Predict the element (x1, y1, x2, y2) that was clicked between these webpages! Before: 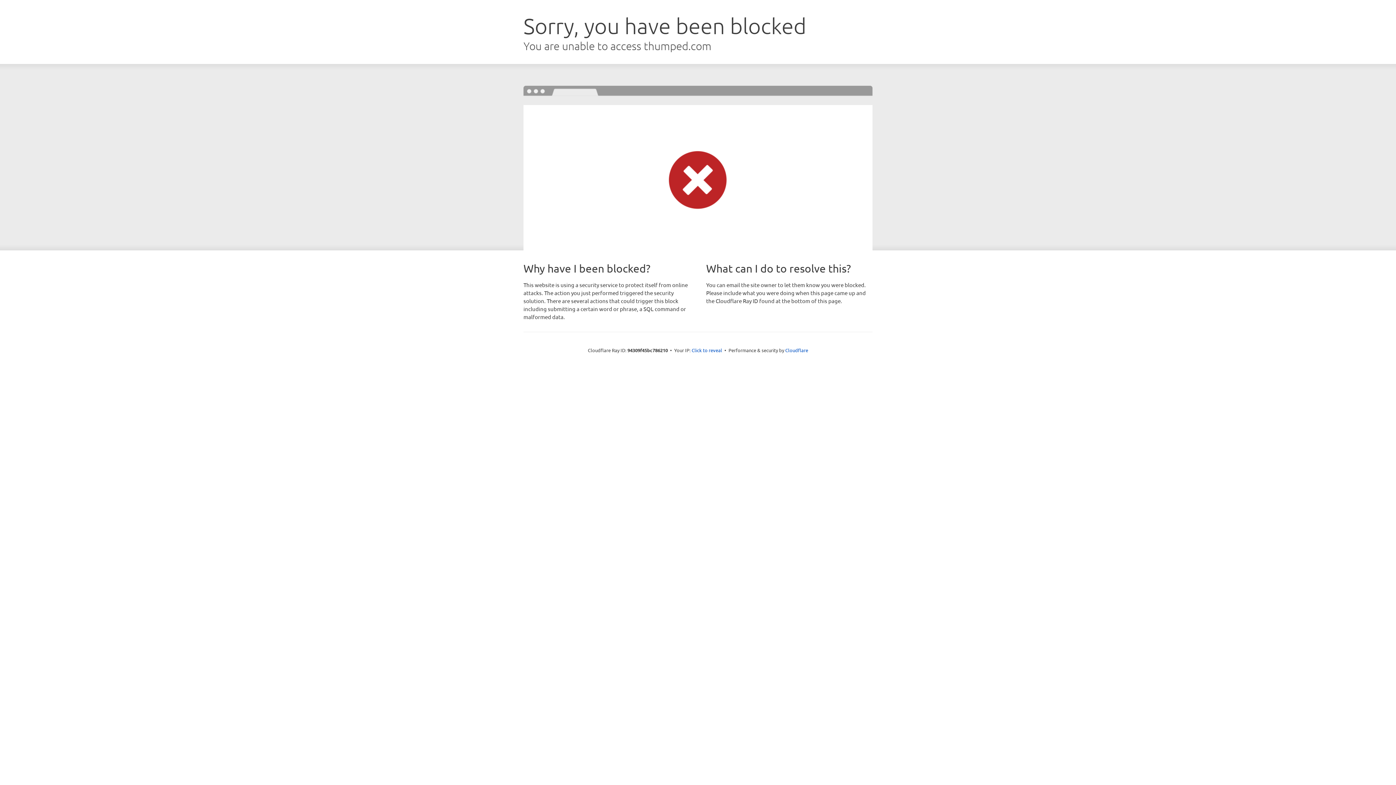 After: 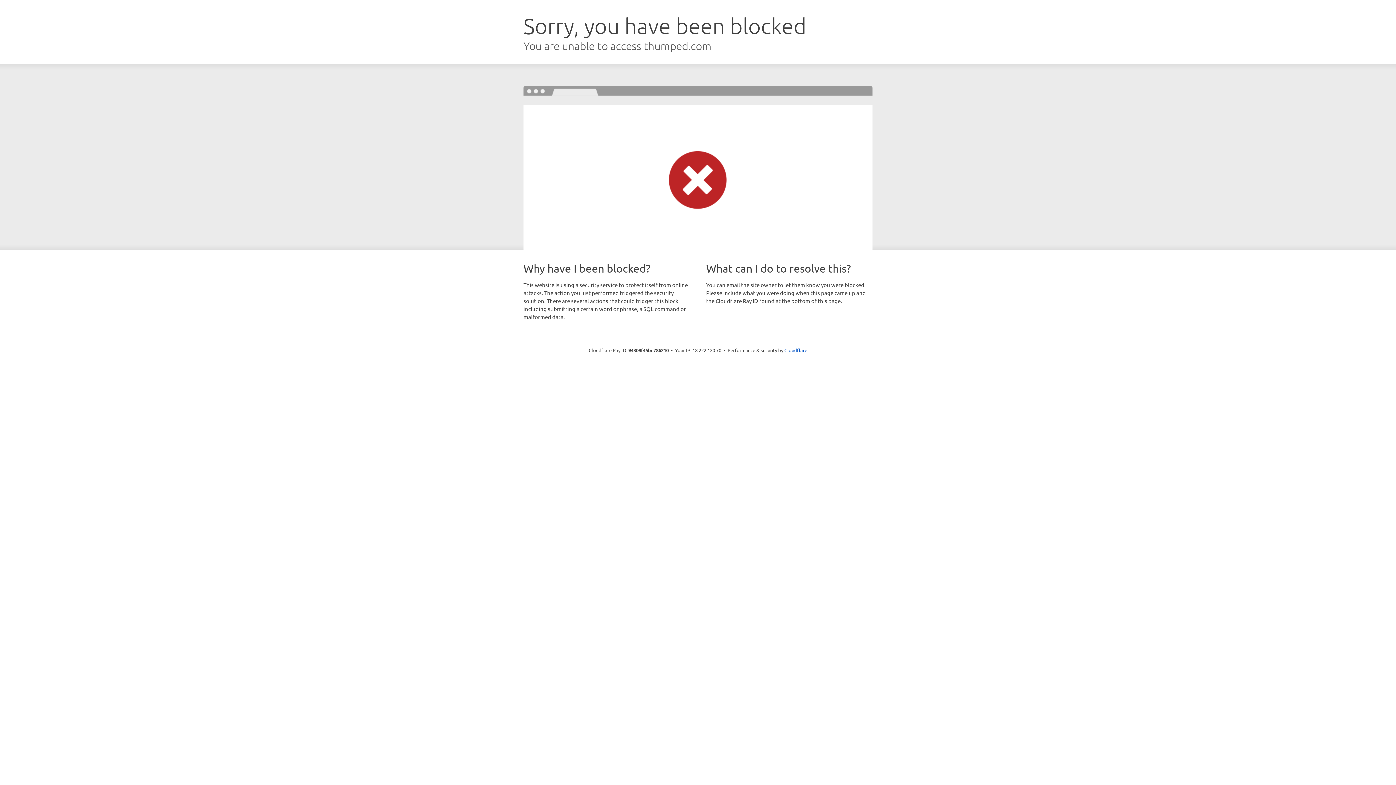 Action: bbox: (691, 346, 722, 353) label: Click to reveal